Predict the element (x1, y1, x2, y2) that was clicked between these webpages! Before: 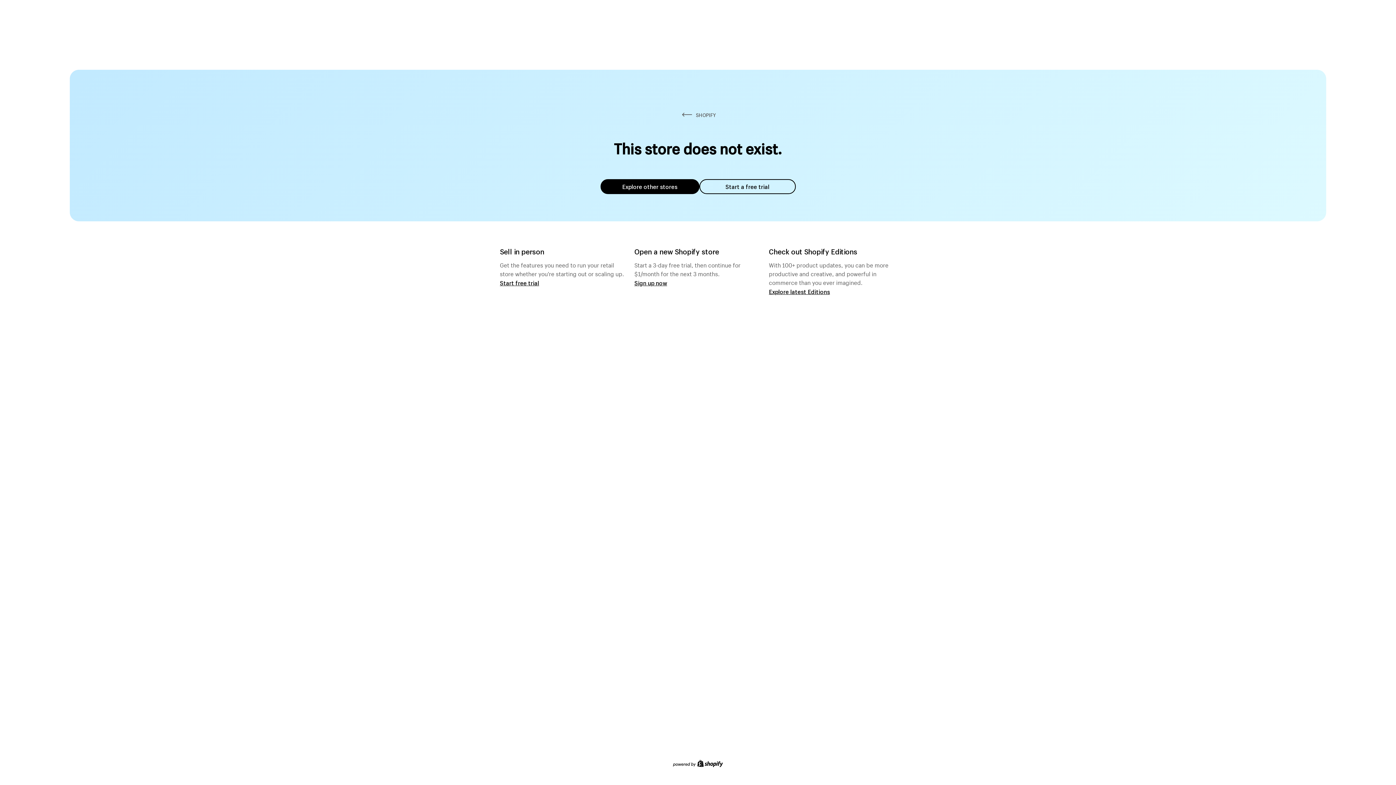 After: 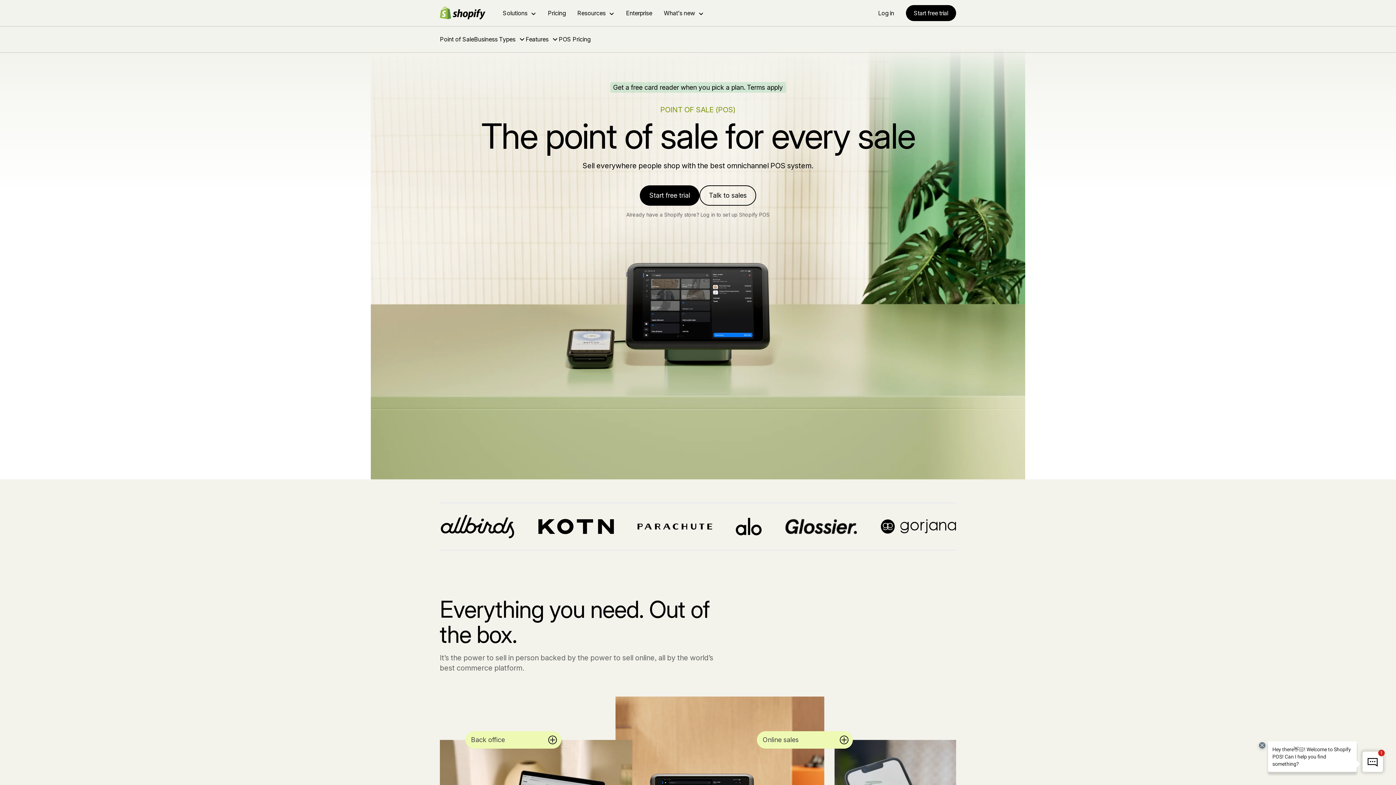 Action: bbox: (500, 279, 539, 286) label: Start free trial